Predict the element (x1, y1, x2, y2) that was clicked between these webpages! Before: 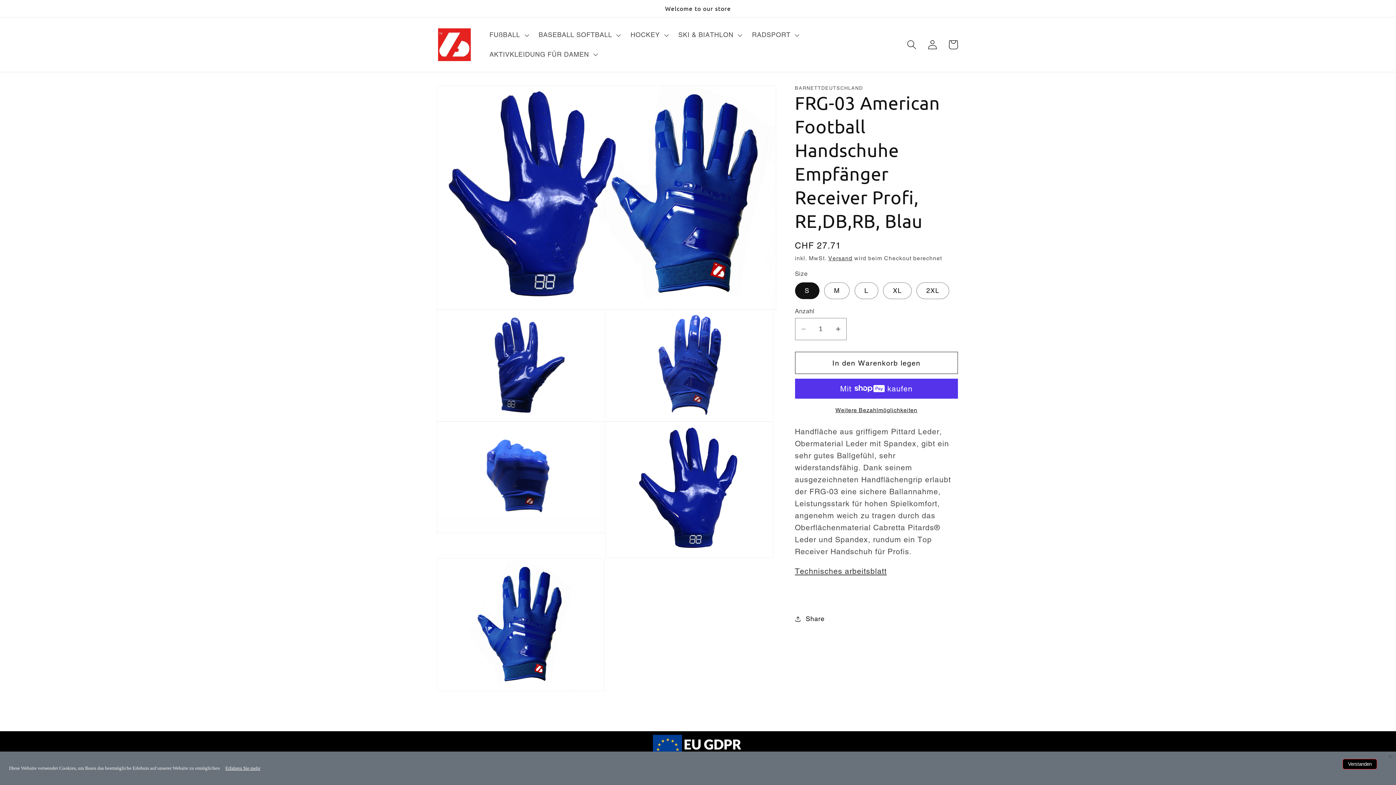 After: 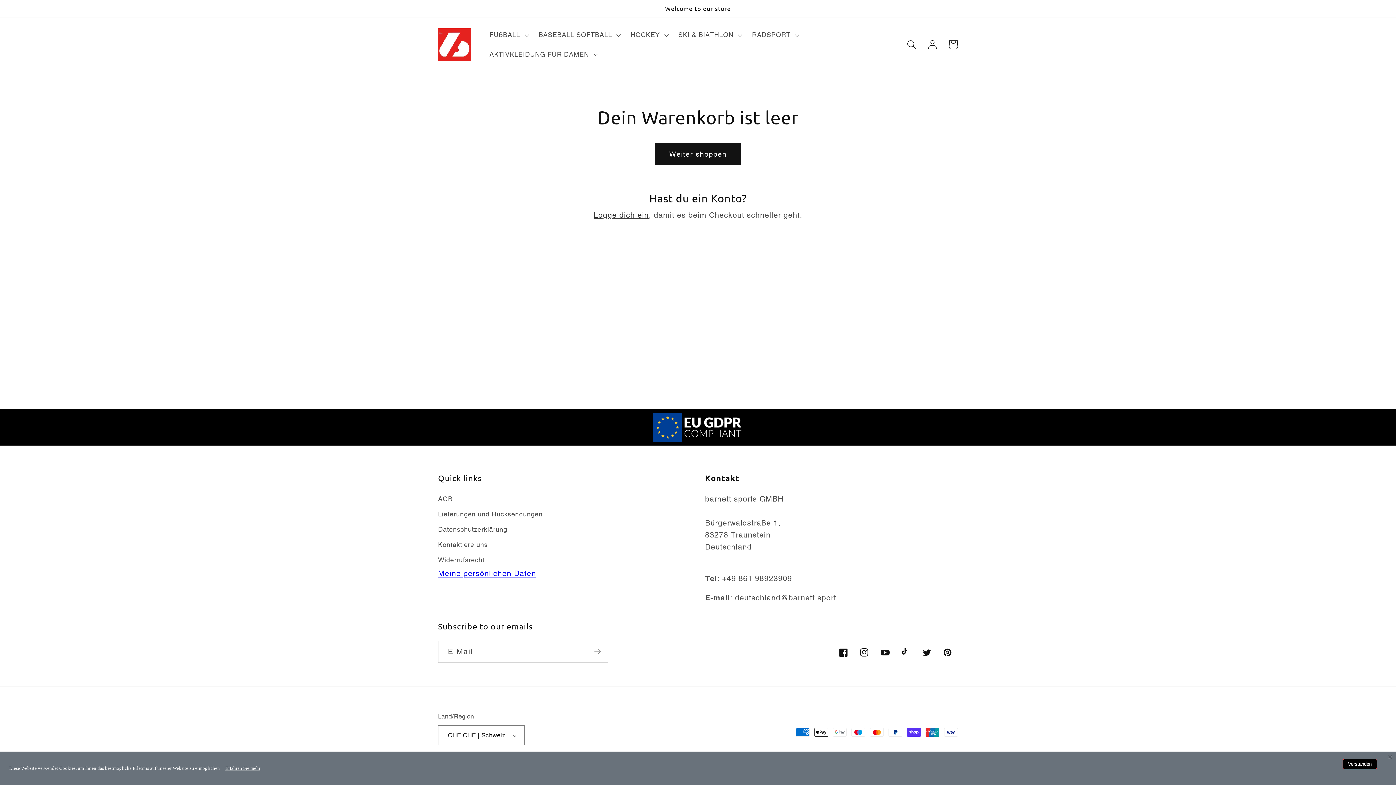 Action: bbox: (943, 34, 963, 55) label: Warenkorb